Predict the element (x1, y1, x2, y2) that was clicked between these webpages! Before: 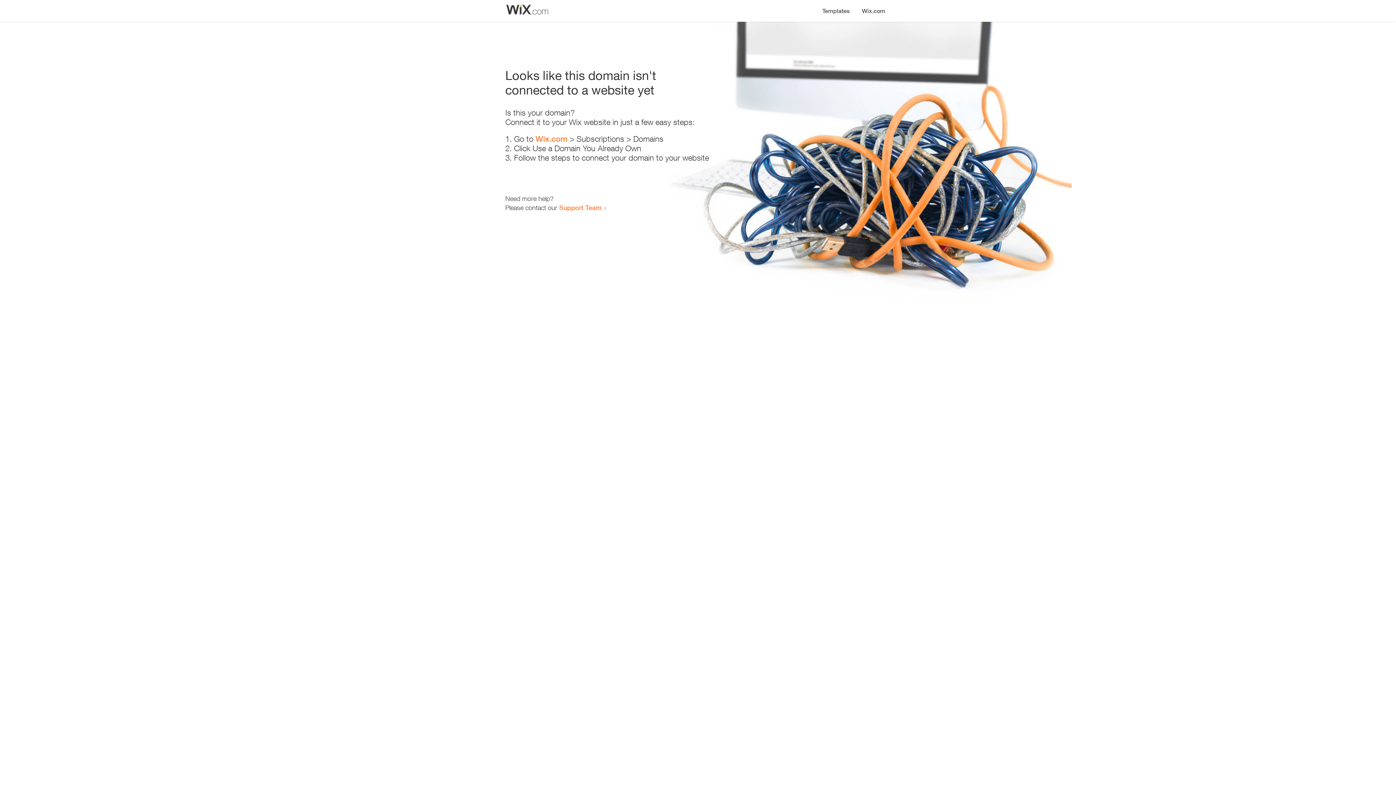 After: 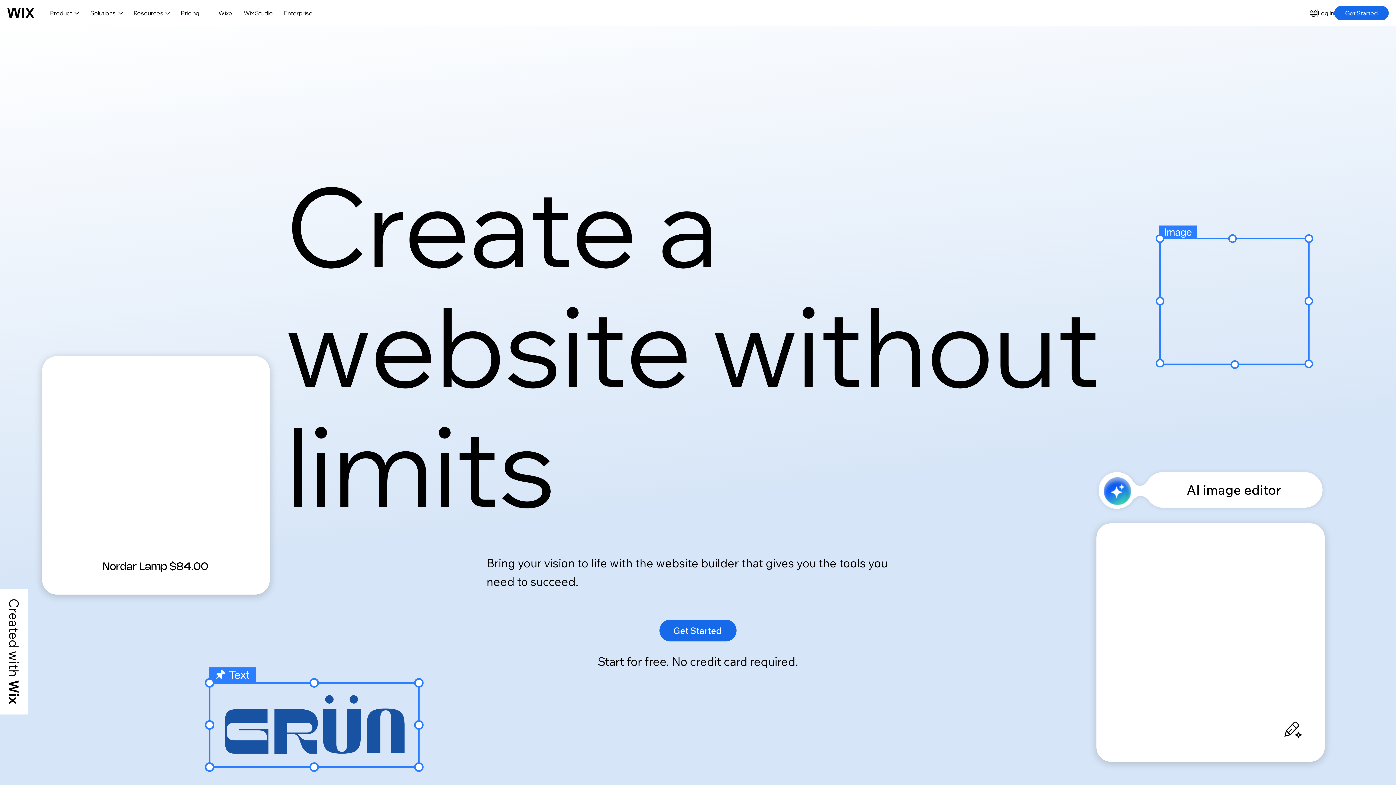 Action: label: Wix.com bbox: (856, 0, 890, 14)